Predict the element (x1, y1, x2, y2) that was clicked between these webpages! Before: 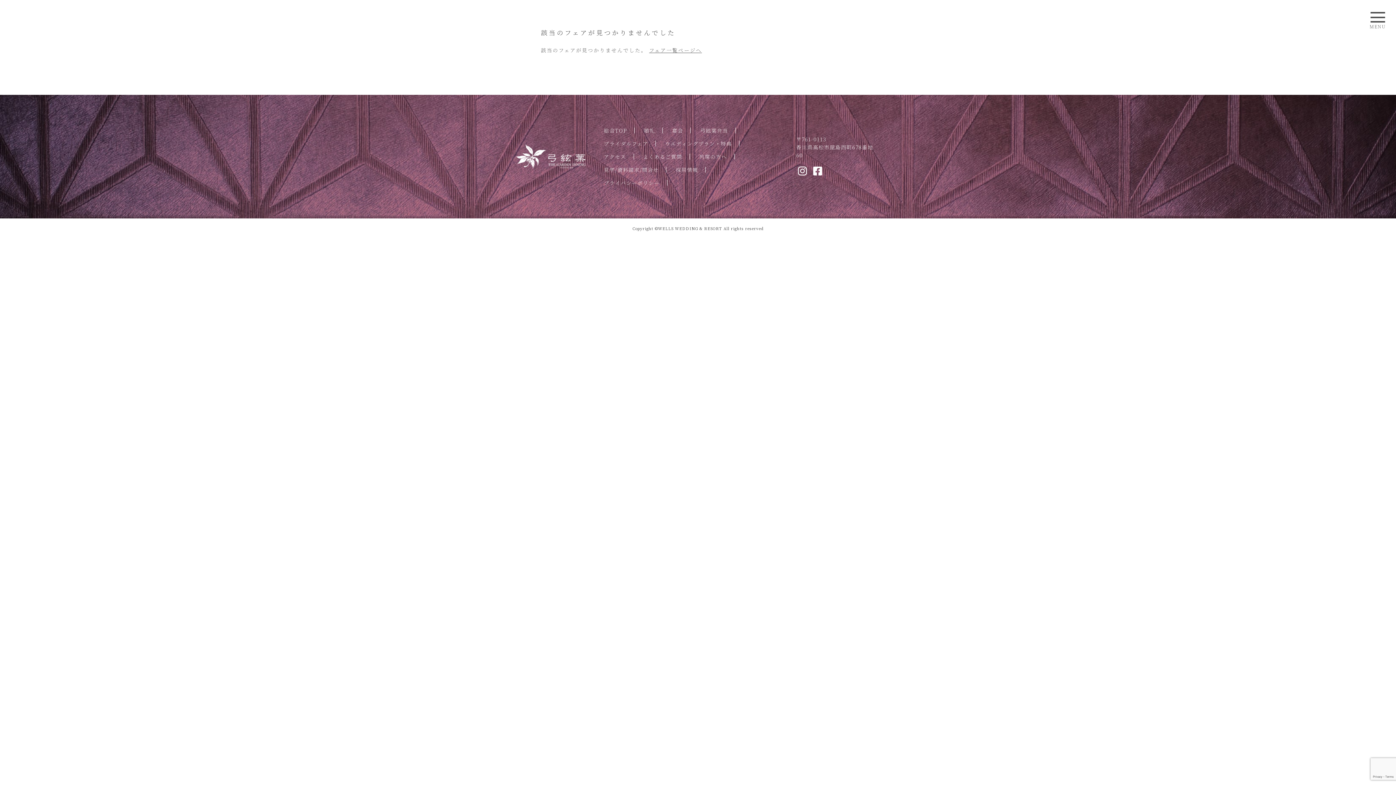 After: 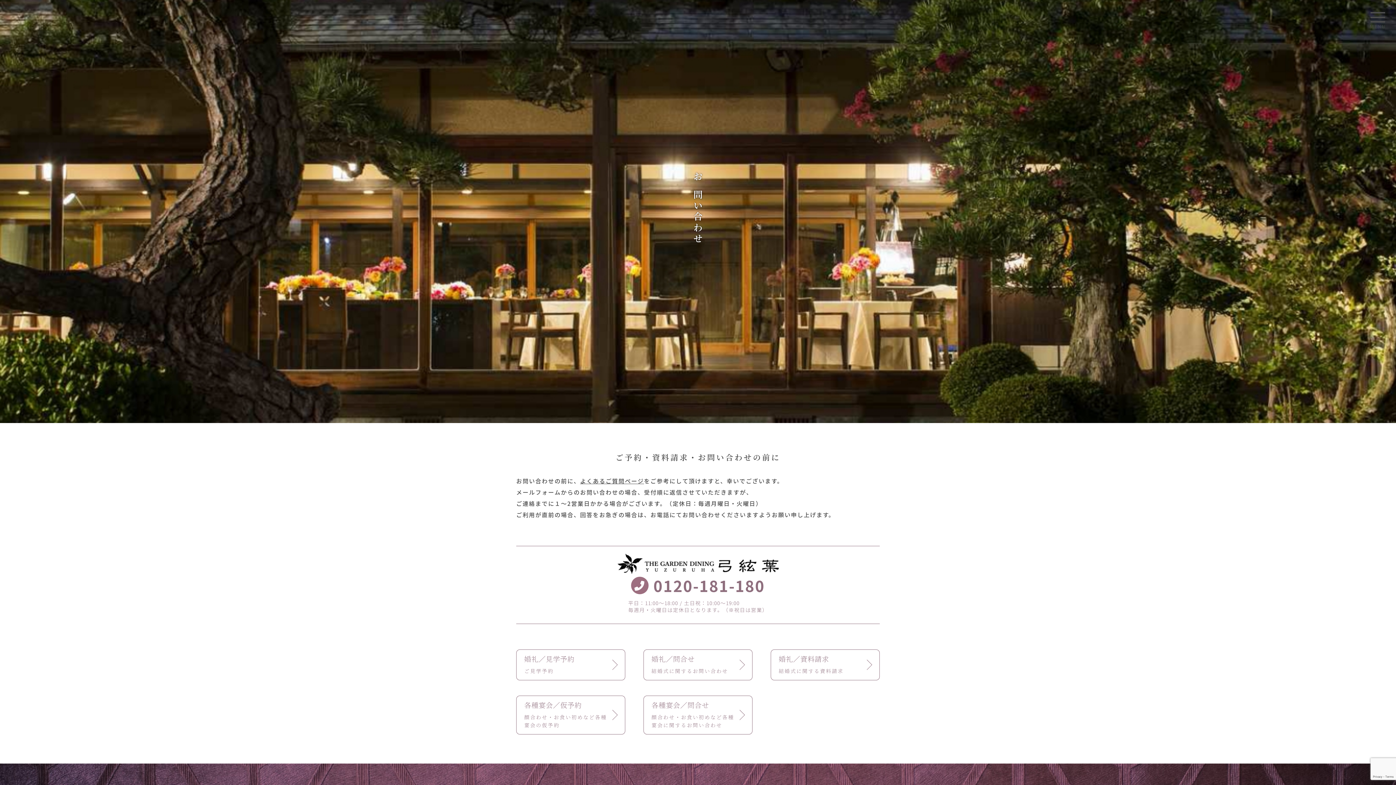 Action: bbox: (604, 166, 659, 173) label: 見学/資料請求/問合せ